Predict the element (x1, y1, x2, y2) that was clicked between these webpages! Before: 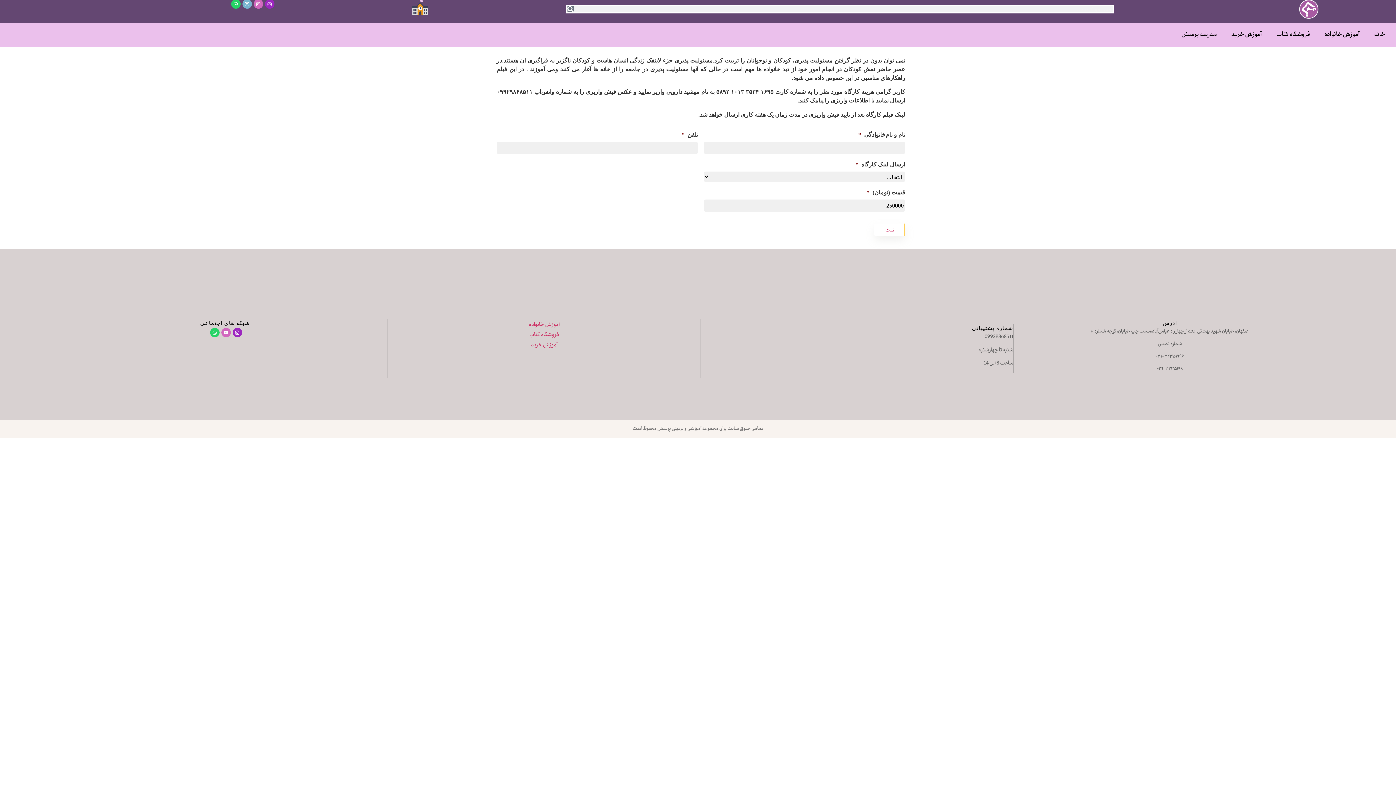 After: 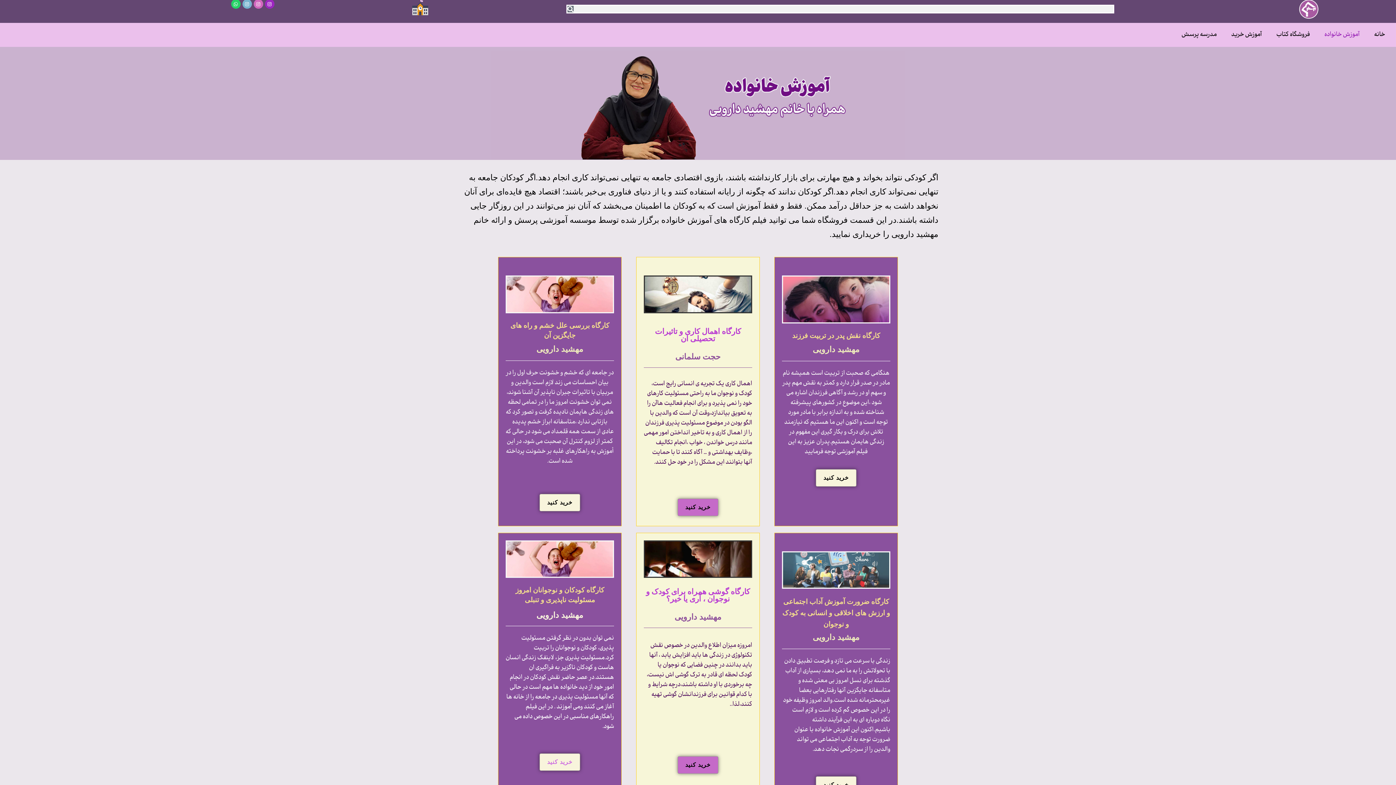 Action: bbox: (1317, 26, 1367, 43) label: آموزش خانواده